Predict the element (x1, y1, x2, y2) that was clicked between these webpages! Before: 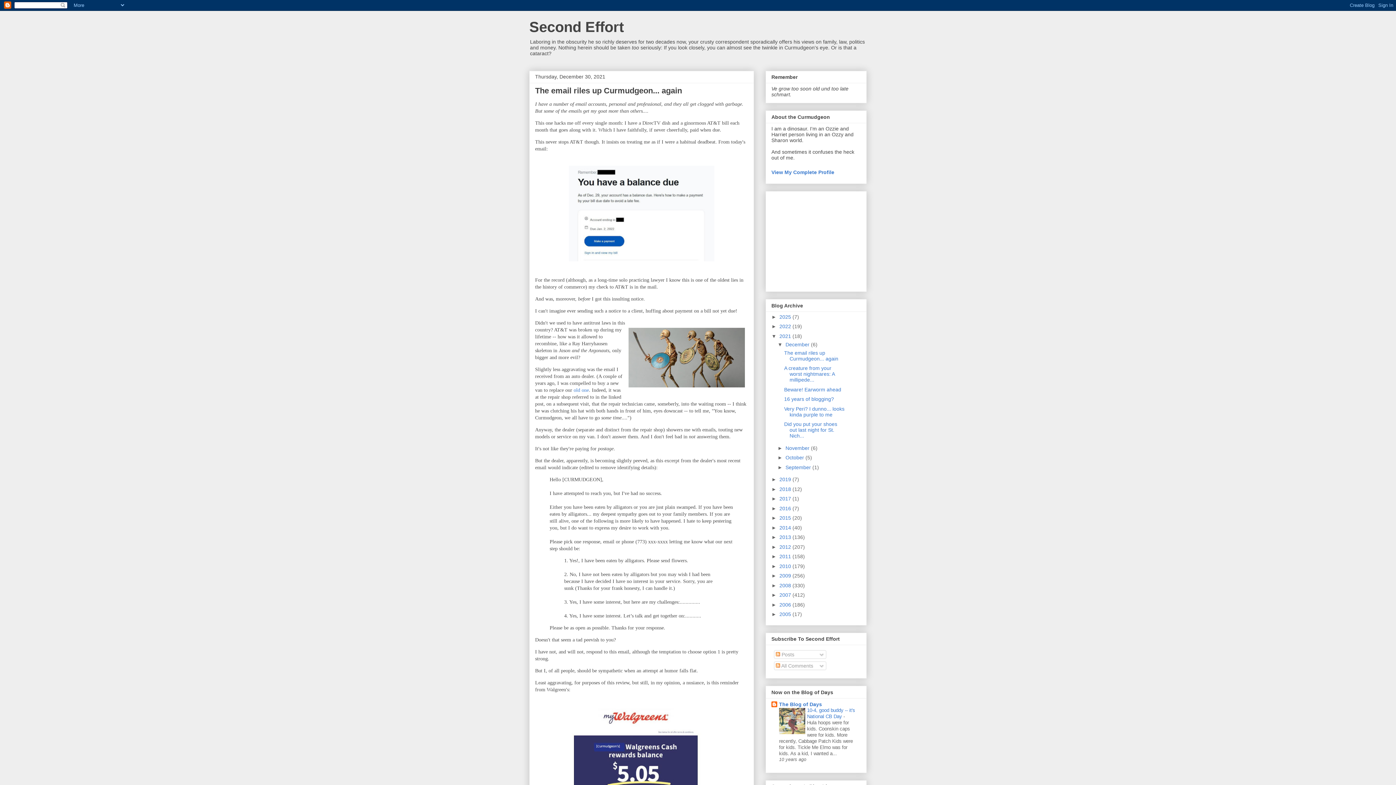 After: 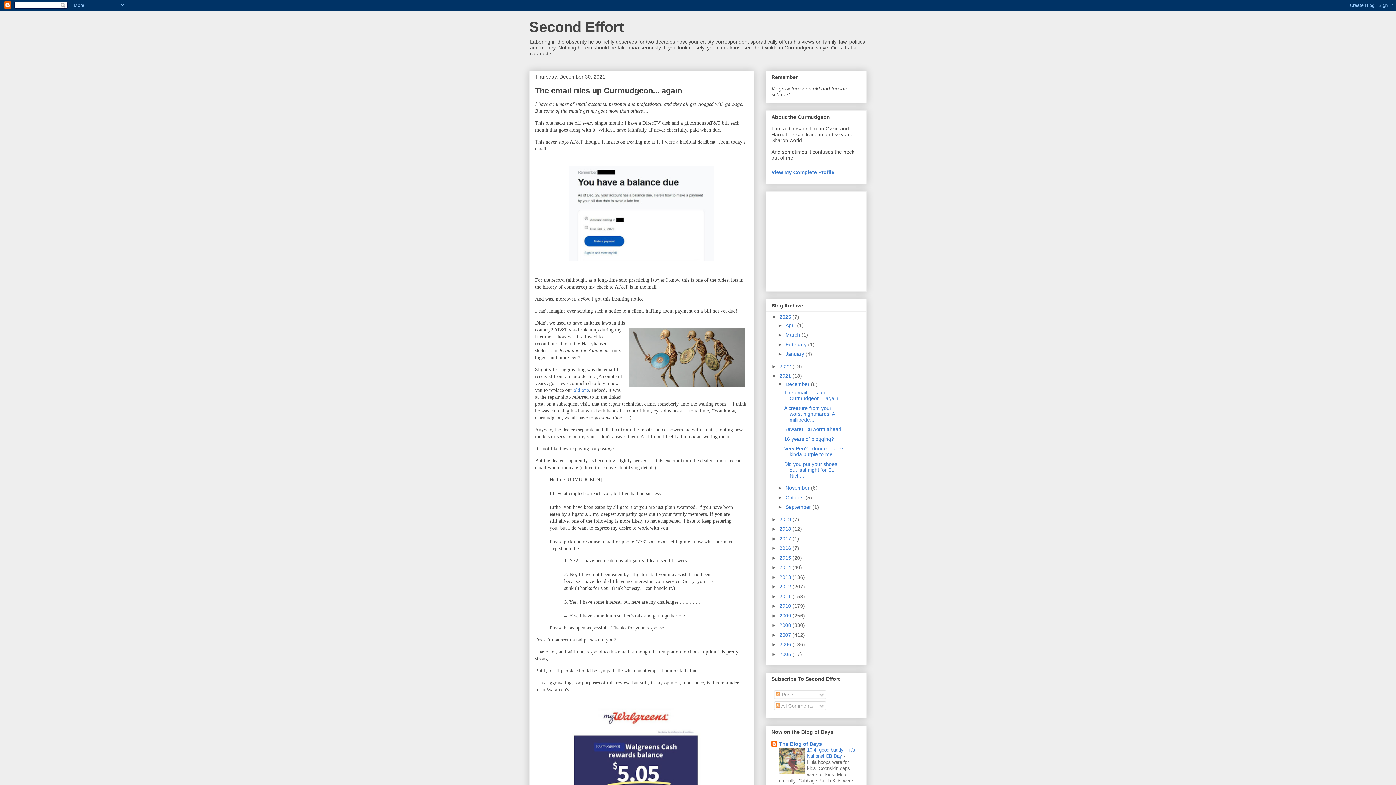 Action: bbox: (771, 314, 779, 319) label: ►  